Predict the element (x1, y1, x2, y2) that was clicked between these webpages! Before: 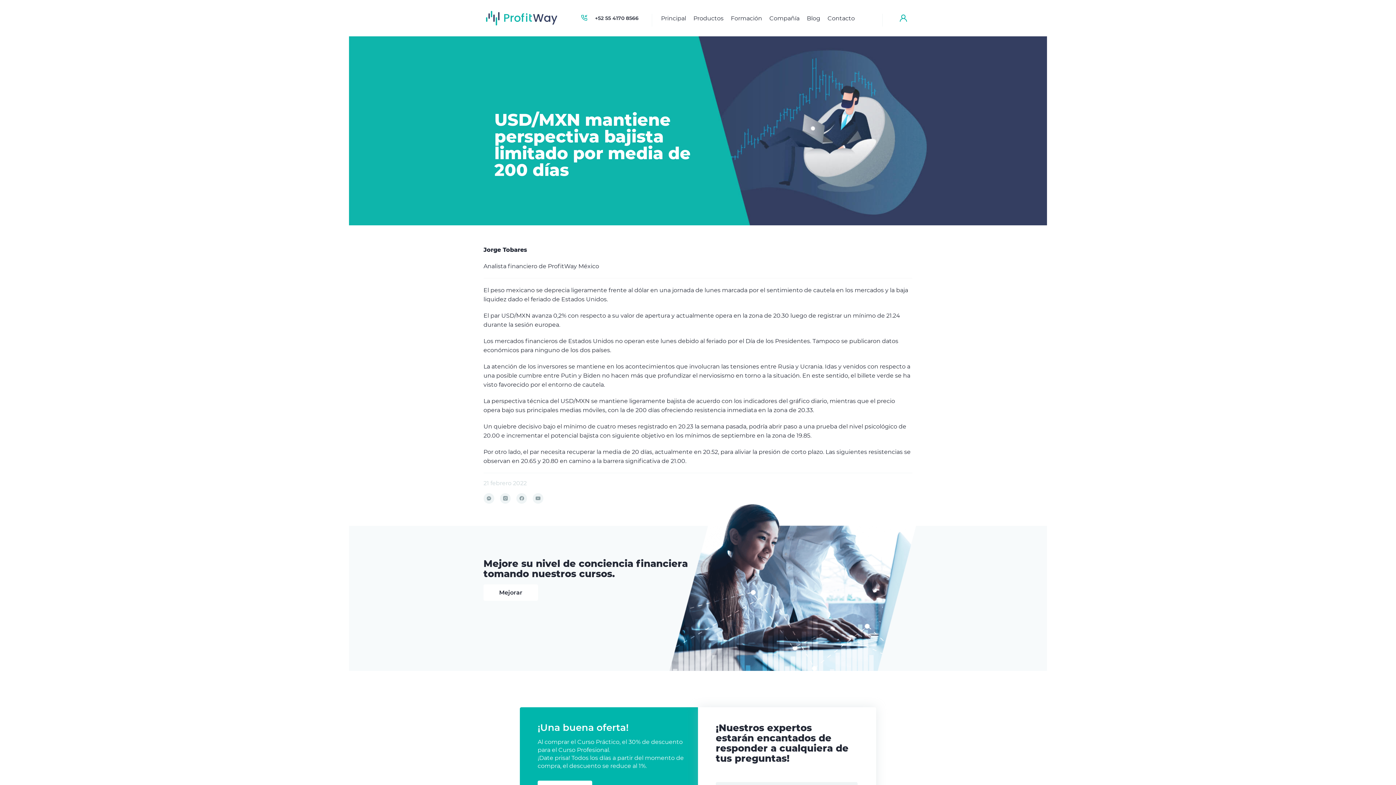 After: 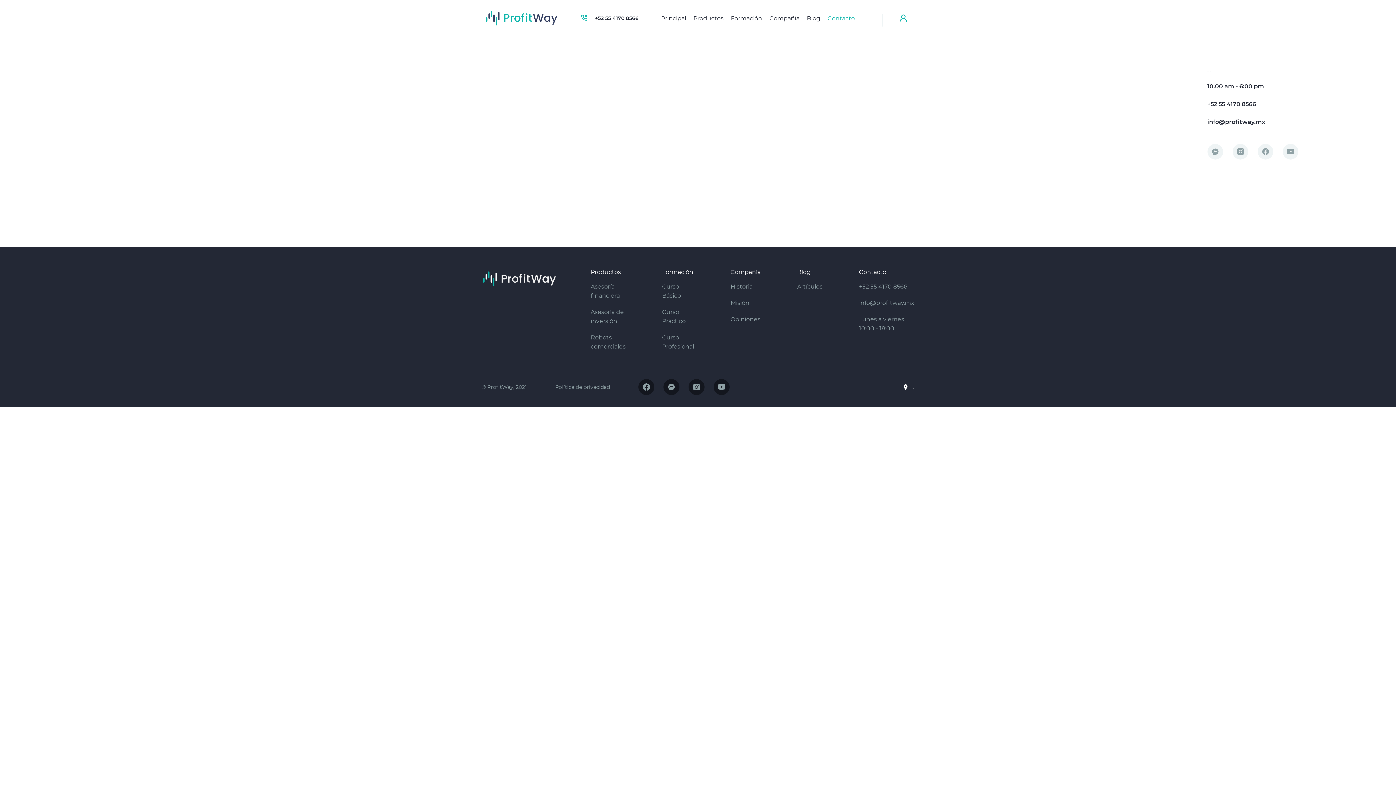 Action: bbox: (827, 13, 855, 22) label: Contacto